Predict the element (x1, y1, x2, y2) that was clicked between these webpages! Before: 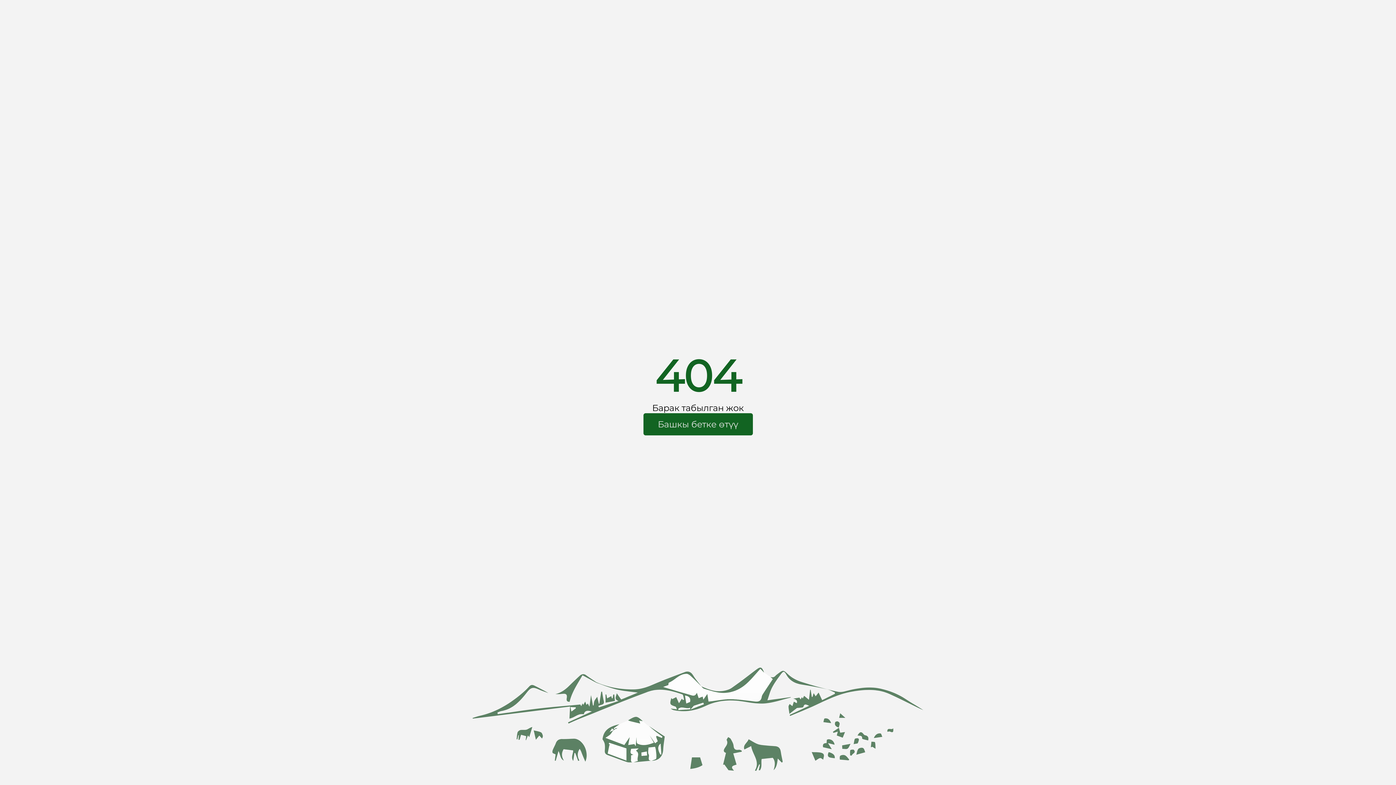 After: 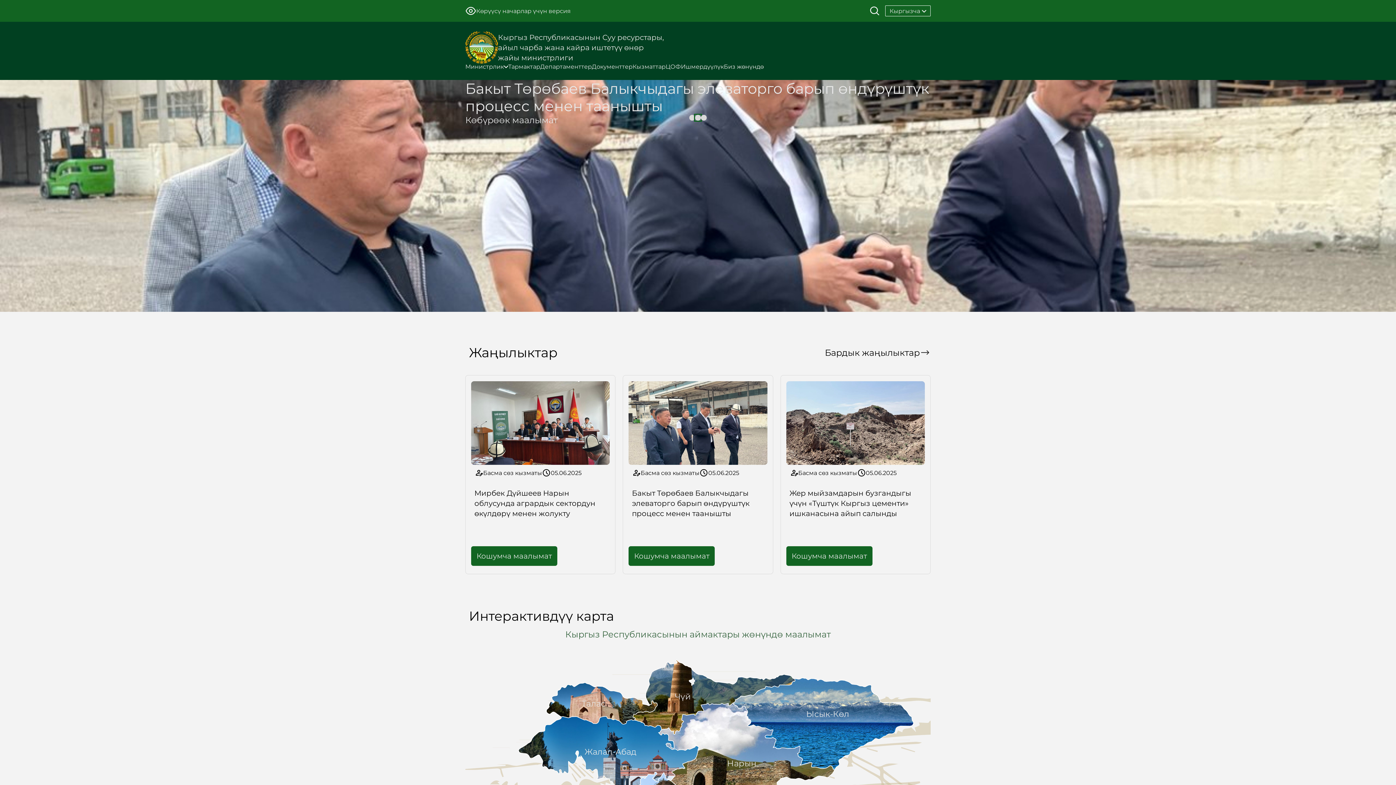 Action: bbox: (643, 413, 752, 435) label: button